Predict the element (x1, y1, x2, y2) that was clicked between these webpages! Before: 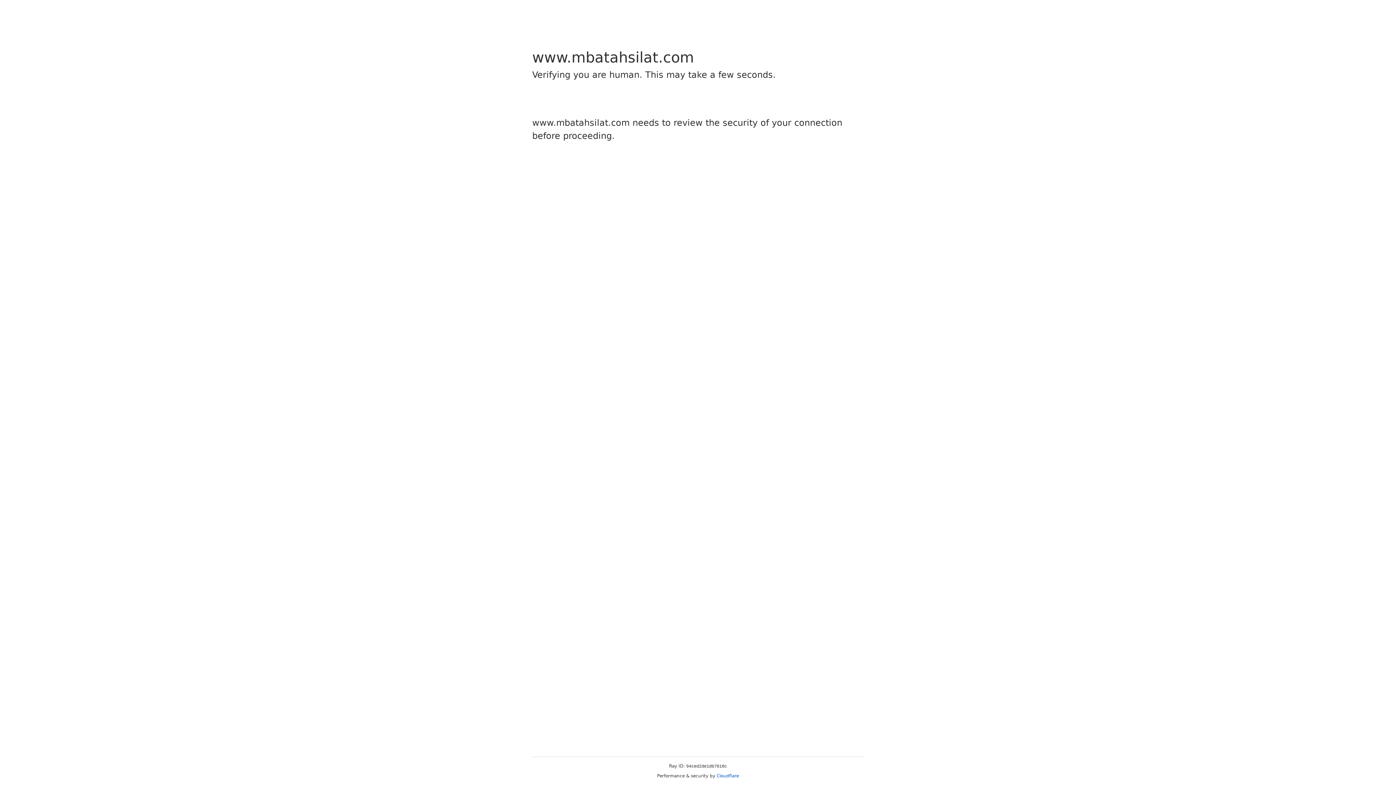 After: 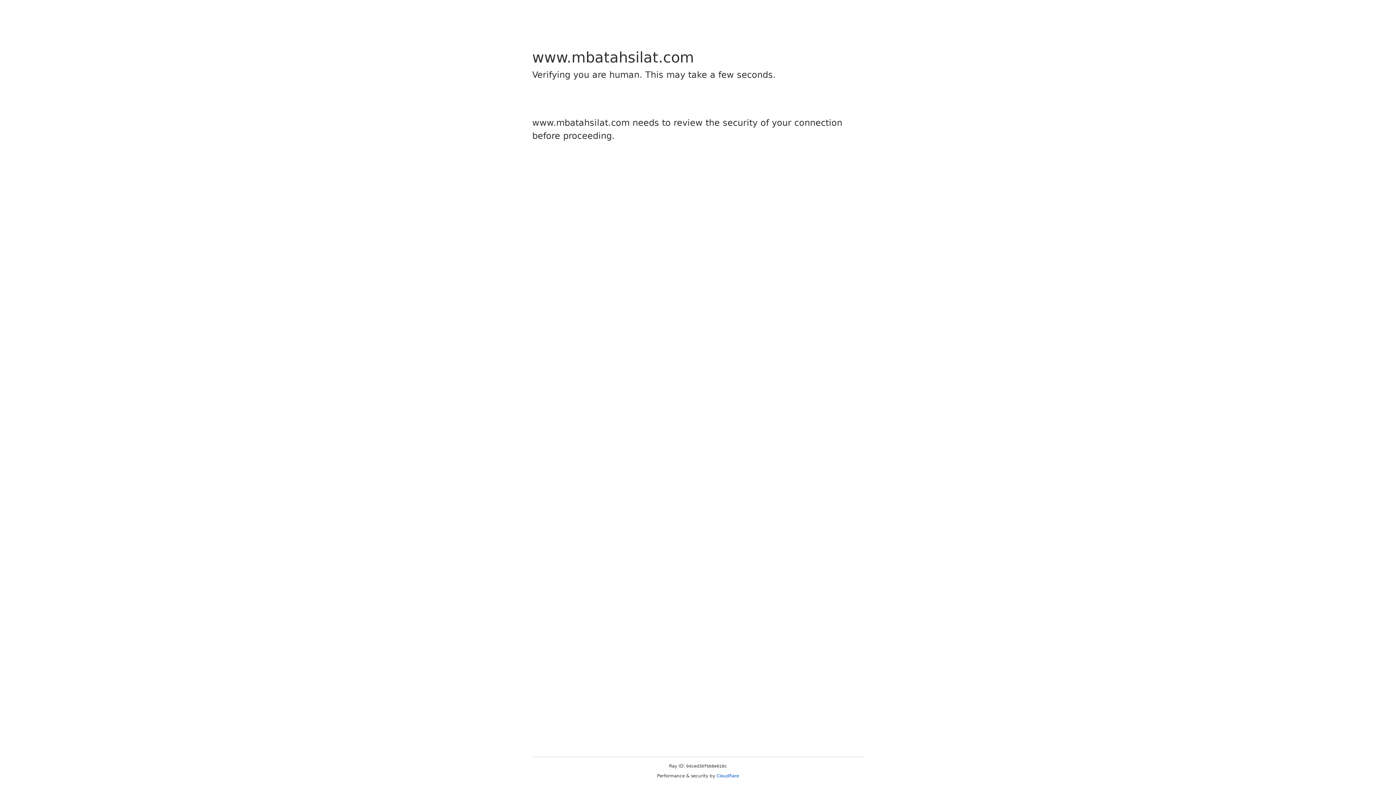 Action: bbox: (716, 773, 739, 778) label: Cloudflare